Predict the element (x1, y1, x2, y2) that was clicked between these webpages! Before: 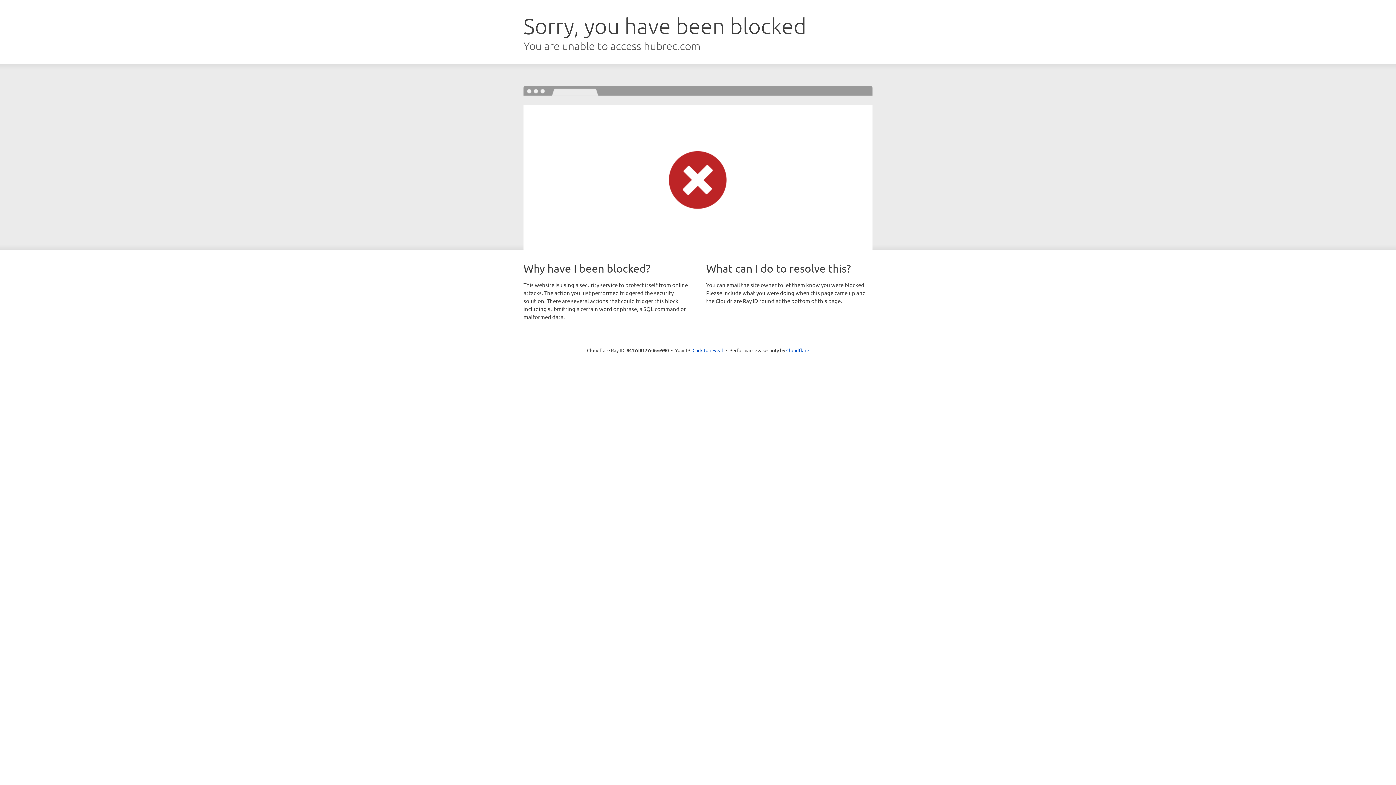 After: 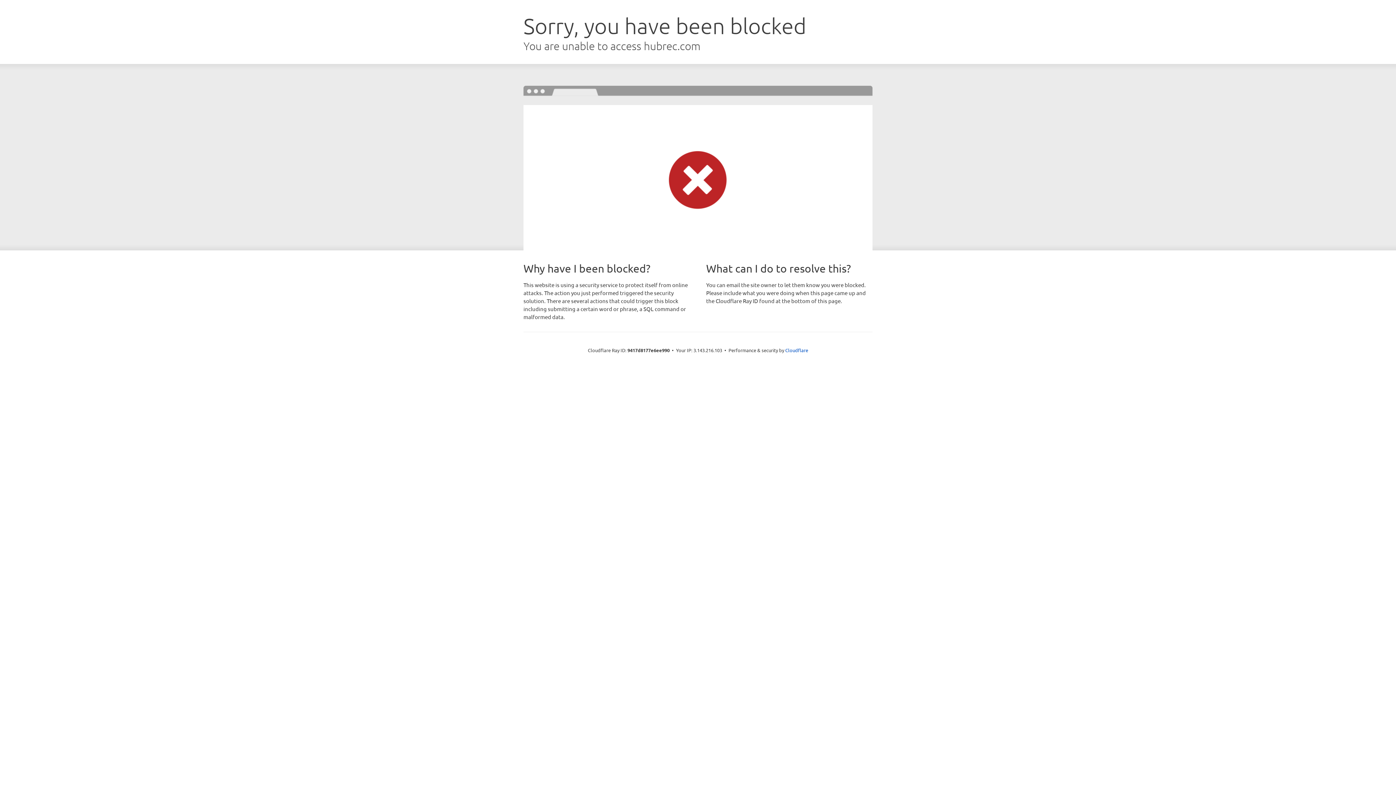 Action: label: Click to reveal bbox: (692, 346, 723, 353)